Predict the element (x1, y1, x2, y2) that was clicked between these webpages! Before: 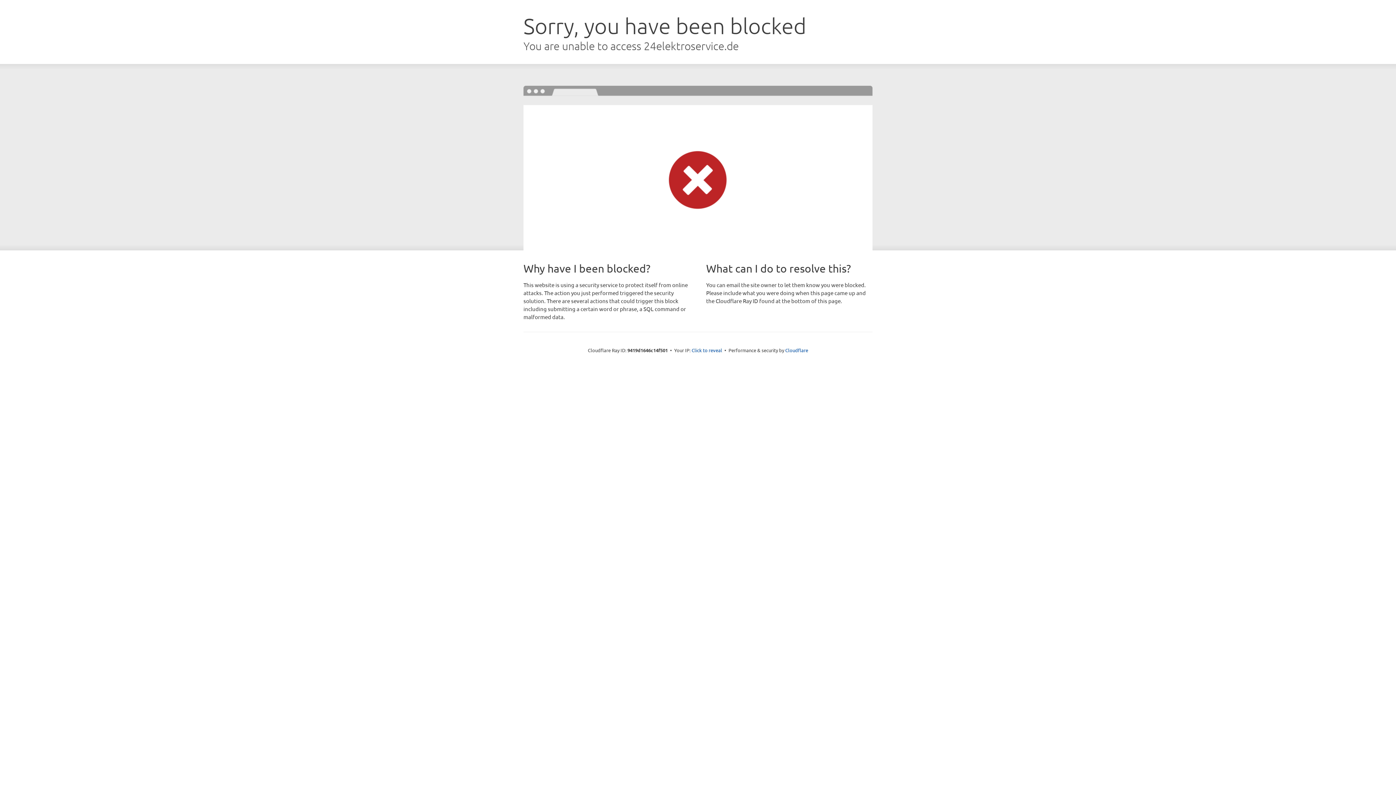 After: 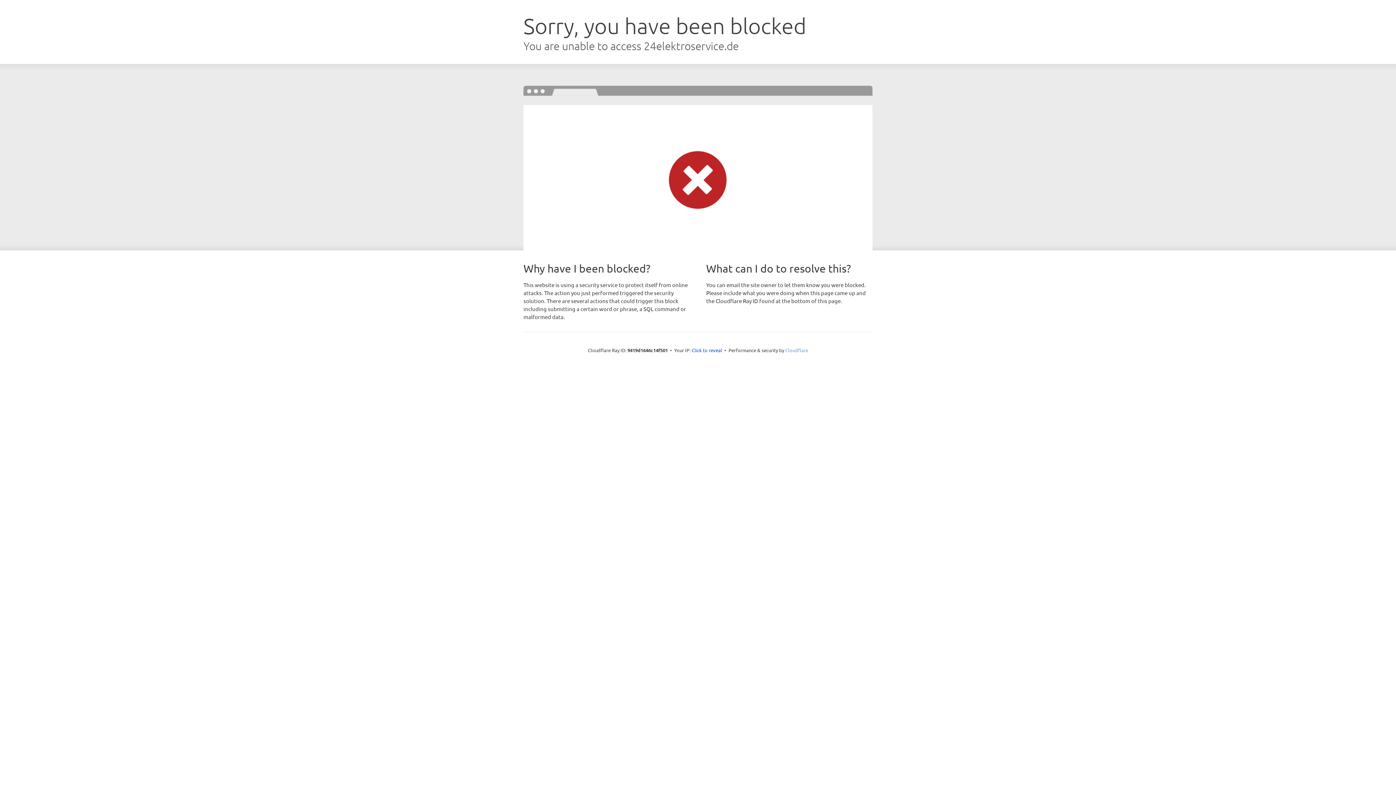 Action: label: Cloudflare bbox: (785, 347, 808, 353)